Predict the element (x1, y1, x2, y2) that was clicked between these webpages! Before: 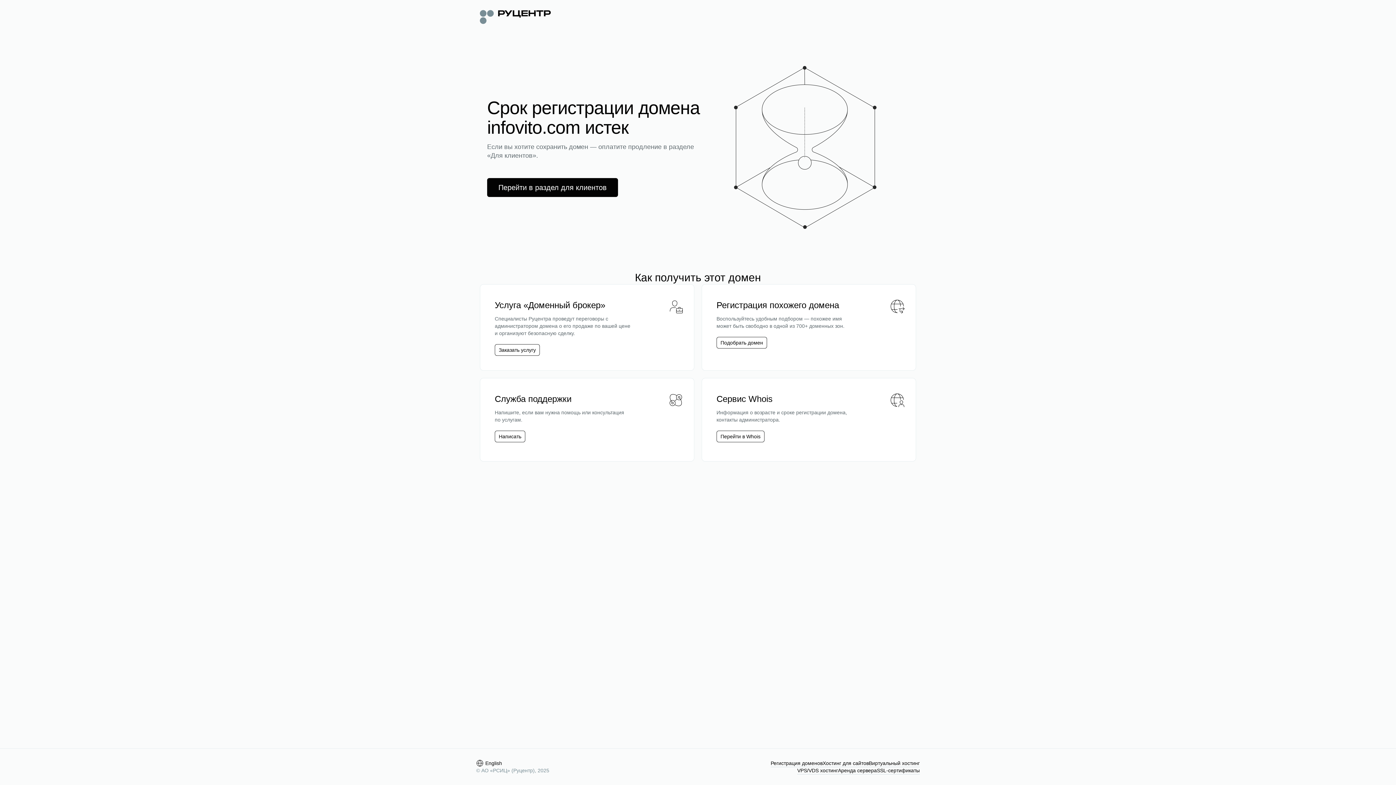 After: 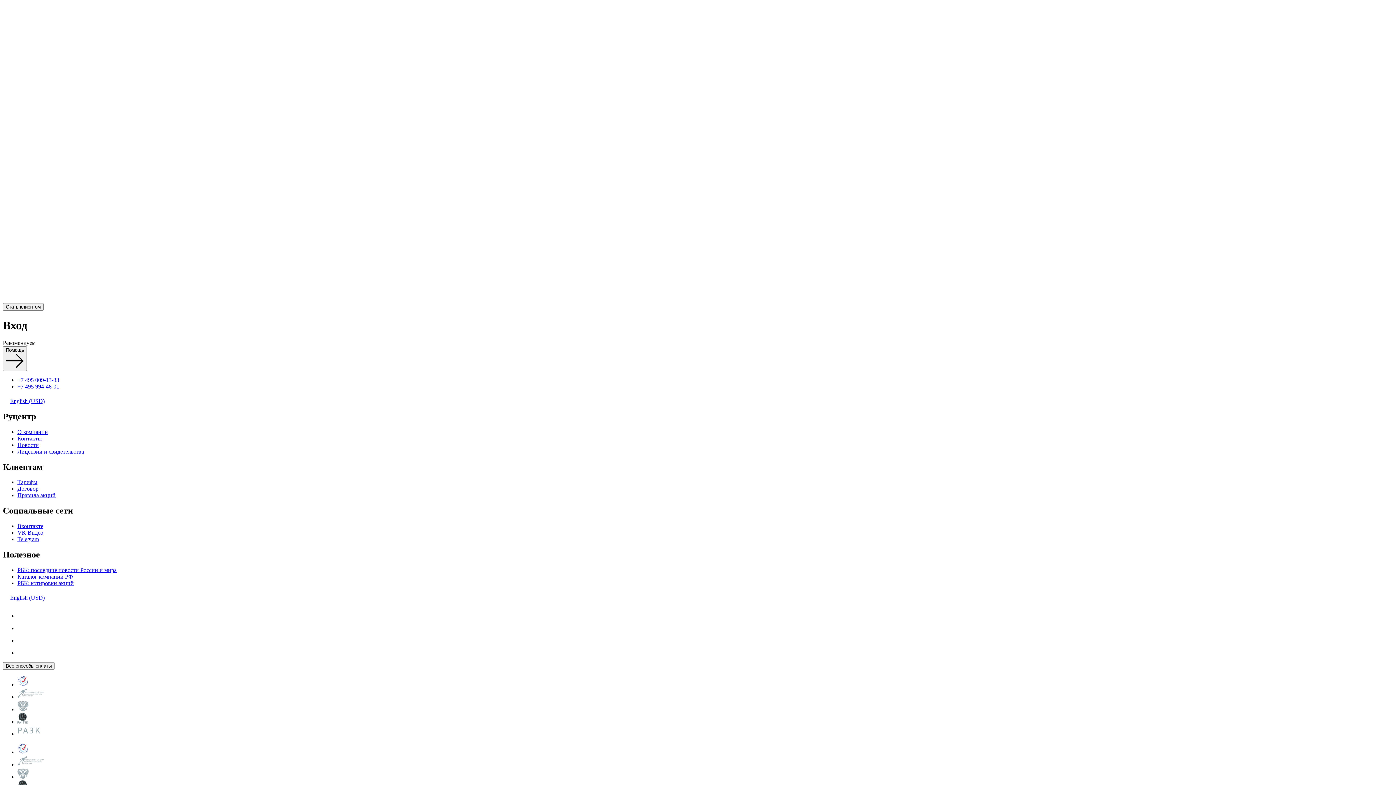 Action: bbox: (487, 178, 618, 197) label: Перейти в раздел для клиентов